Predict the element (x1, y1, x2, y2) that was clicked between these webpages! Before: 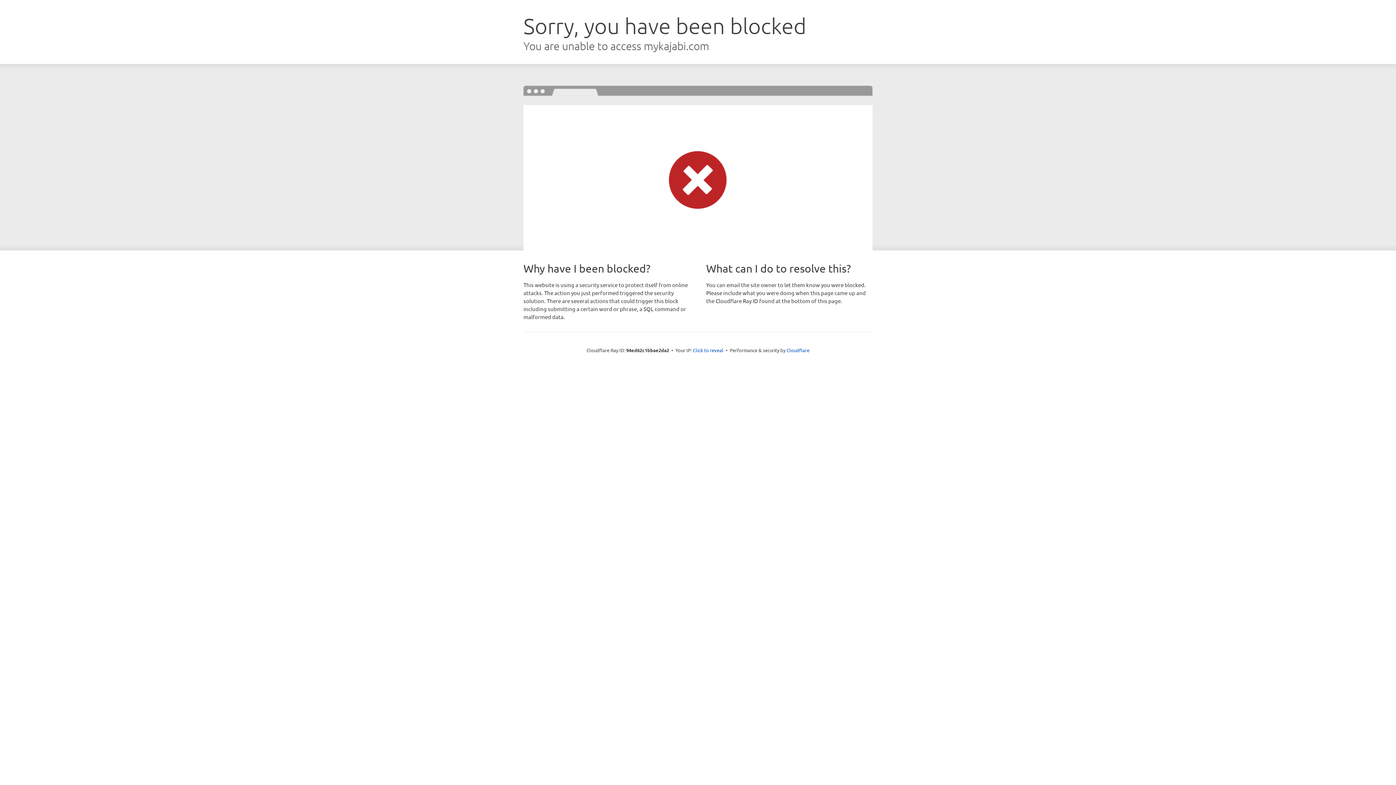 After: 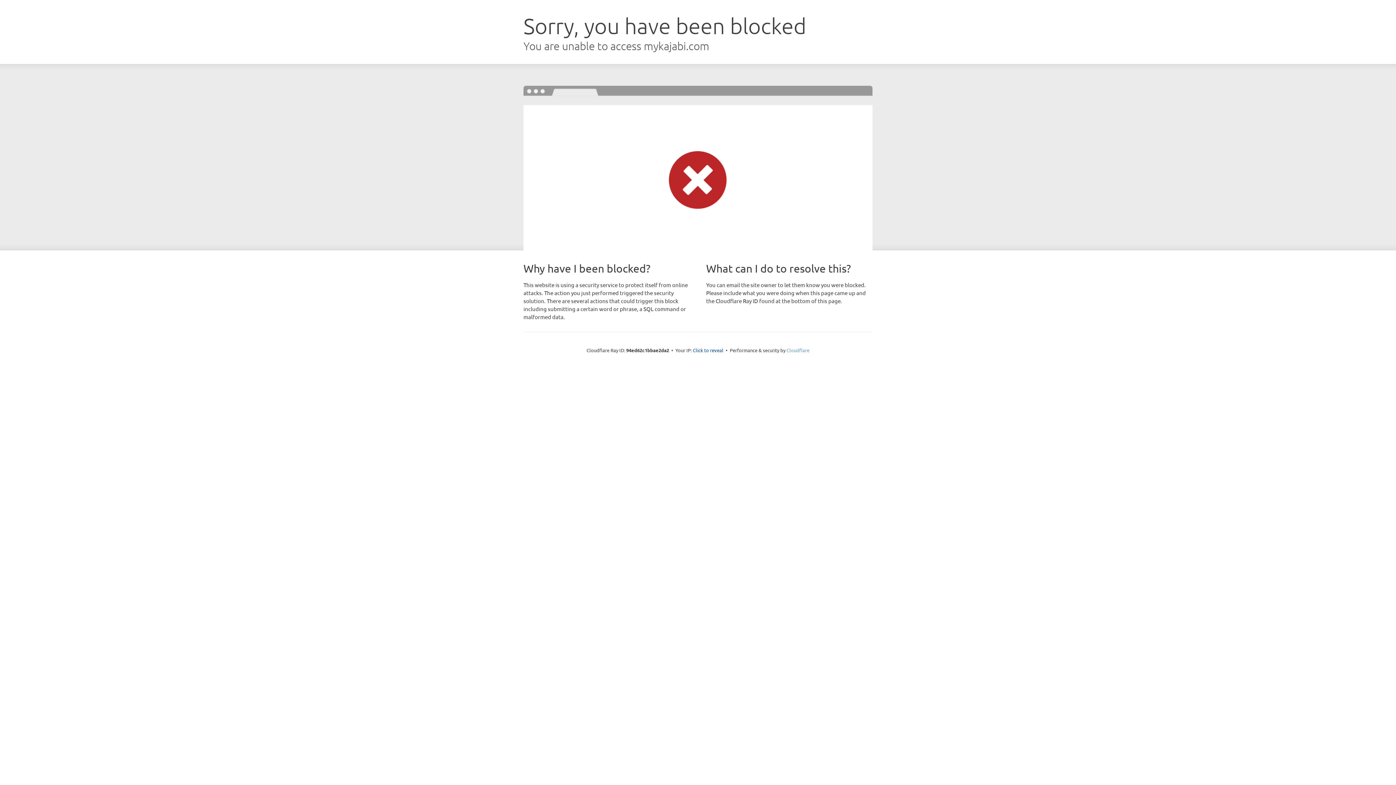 Action: label: Cloudflare bbox: (786, 347, 809, 353)